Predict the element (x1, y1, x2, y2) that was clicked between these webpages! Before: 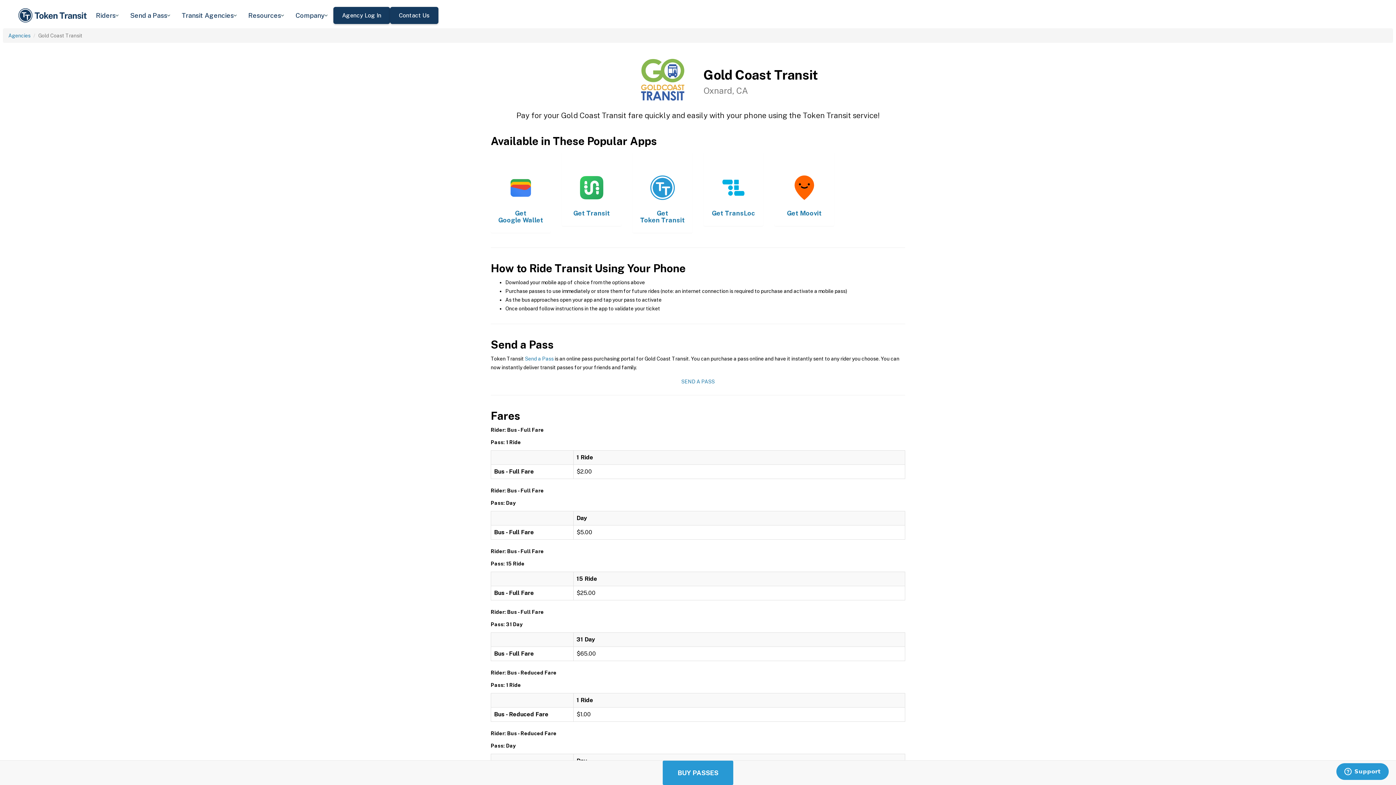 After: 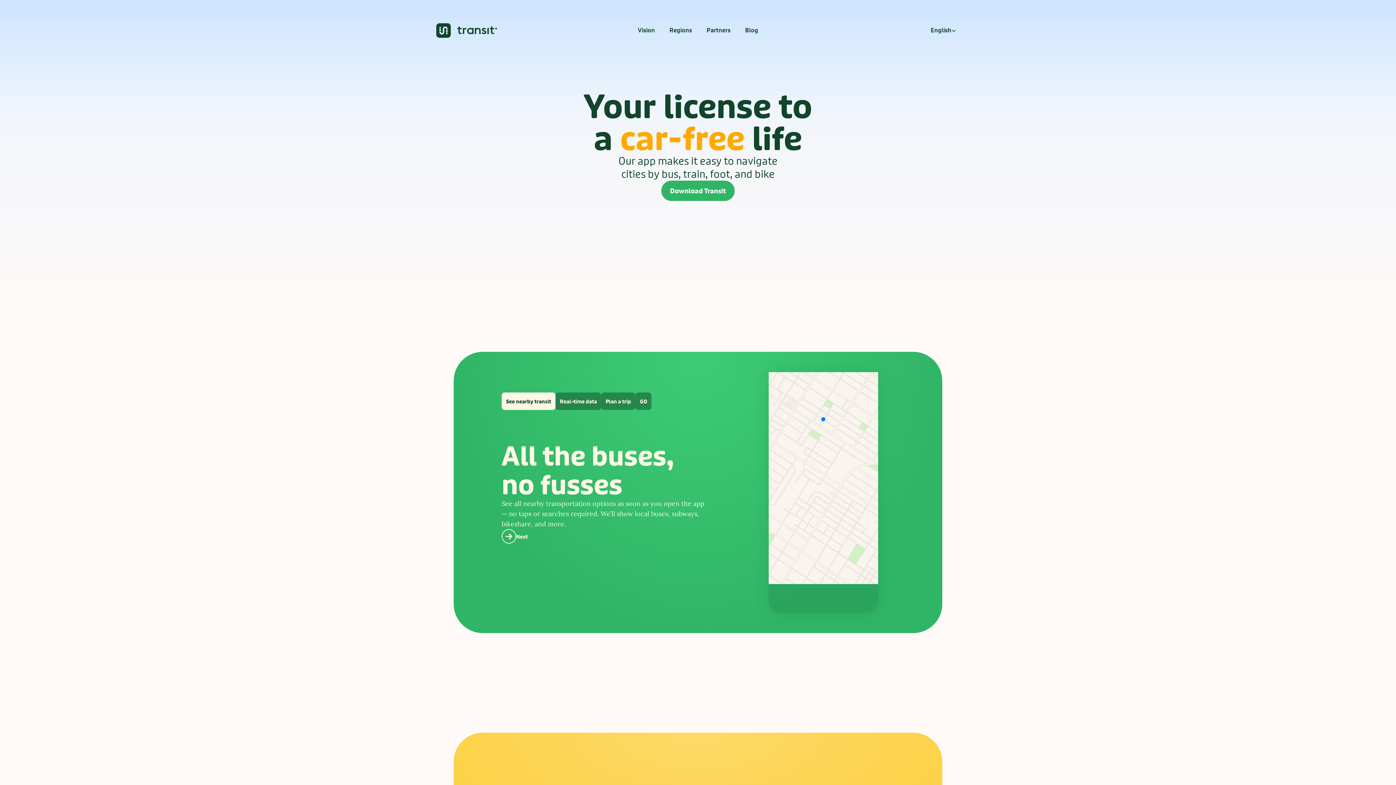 Action: bbox: (561, 150, 621, 226) label: ​
Get Transit